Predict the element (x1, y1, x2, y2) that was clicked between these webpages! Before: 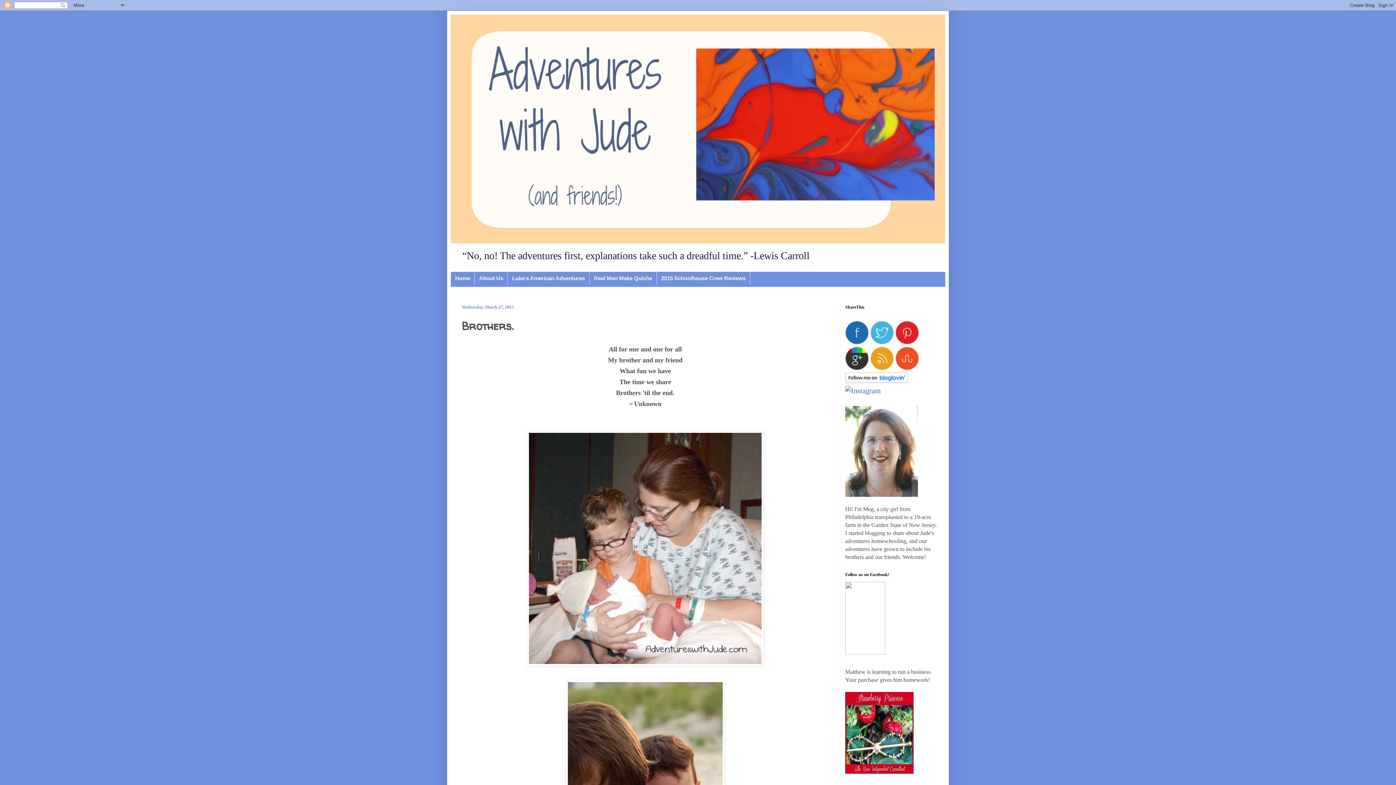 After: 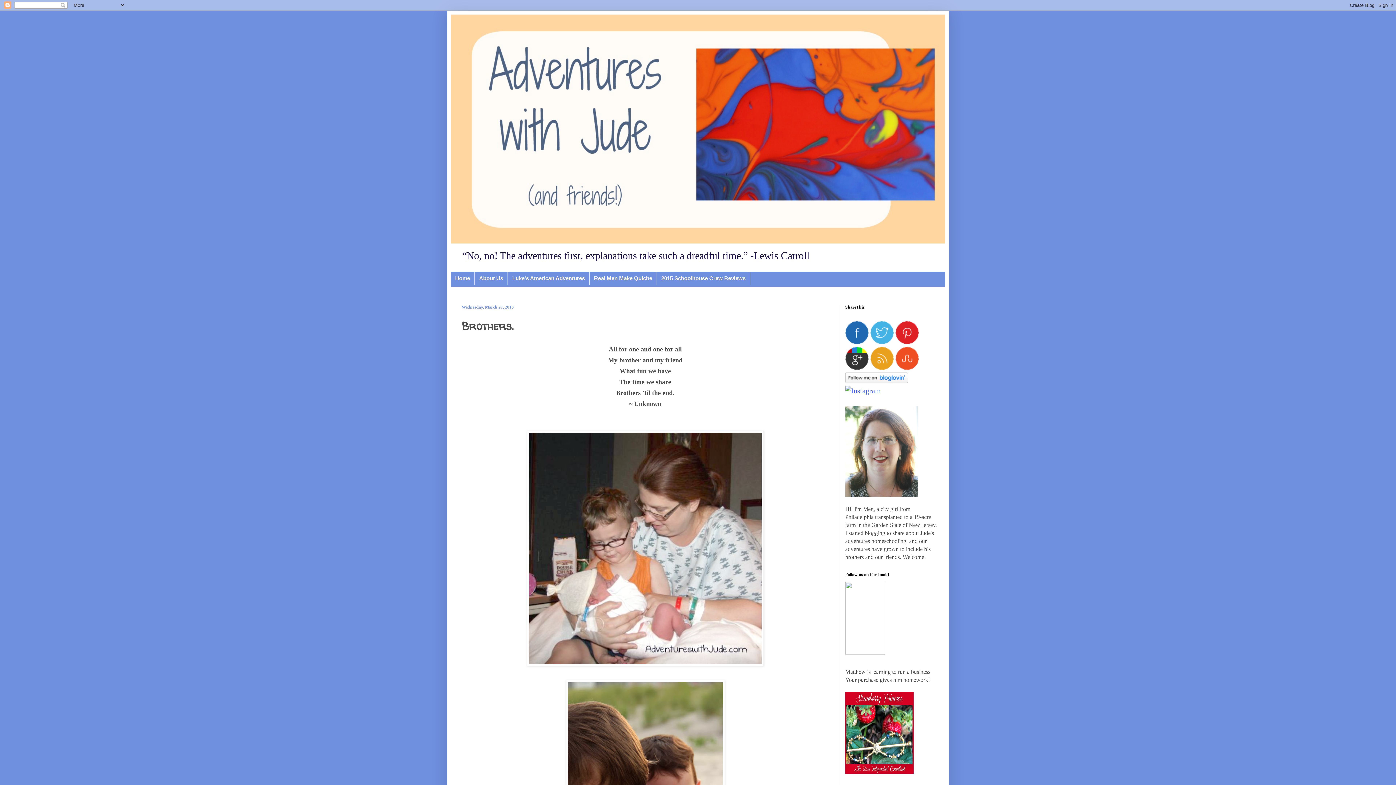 Action: bbox: (845, 490, 918, 498)